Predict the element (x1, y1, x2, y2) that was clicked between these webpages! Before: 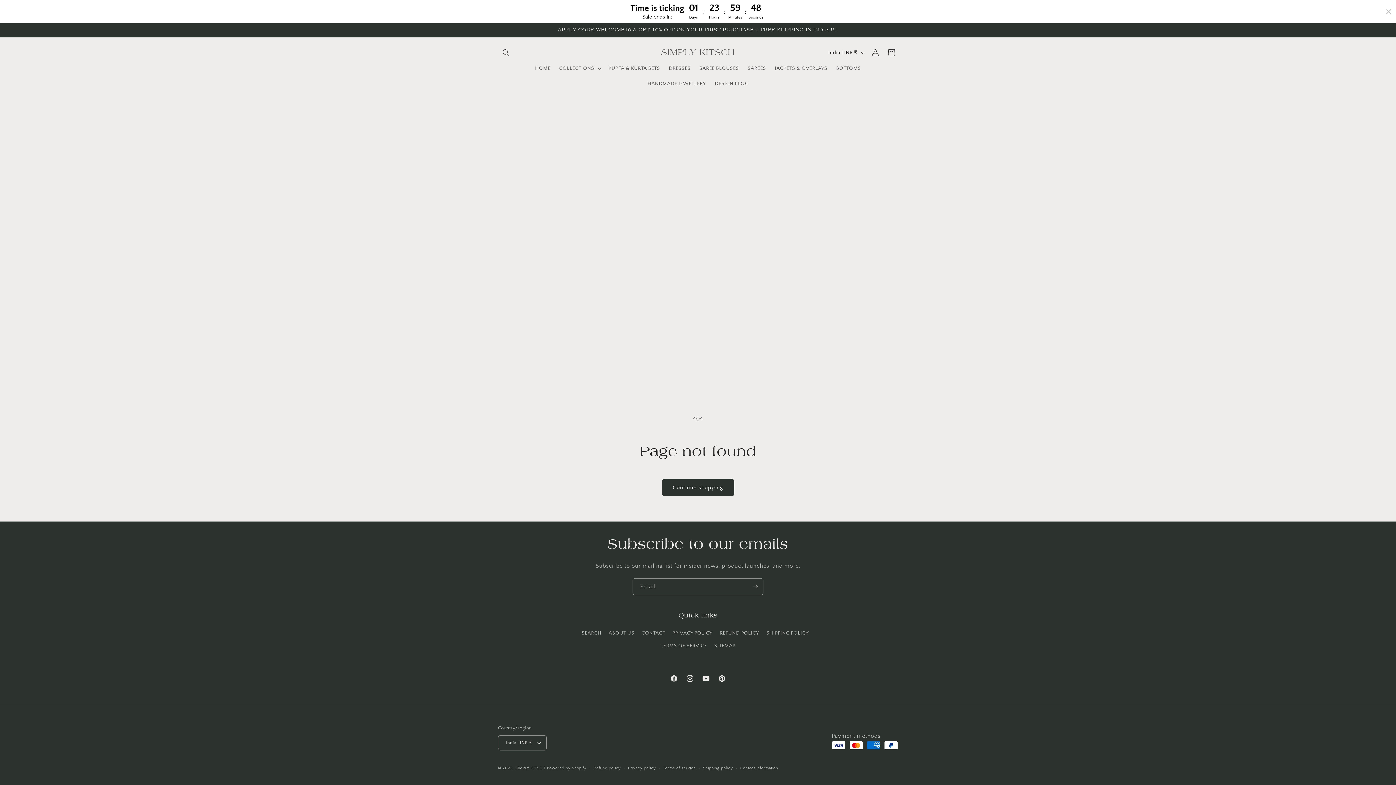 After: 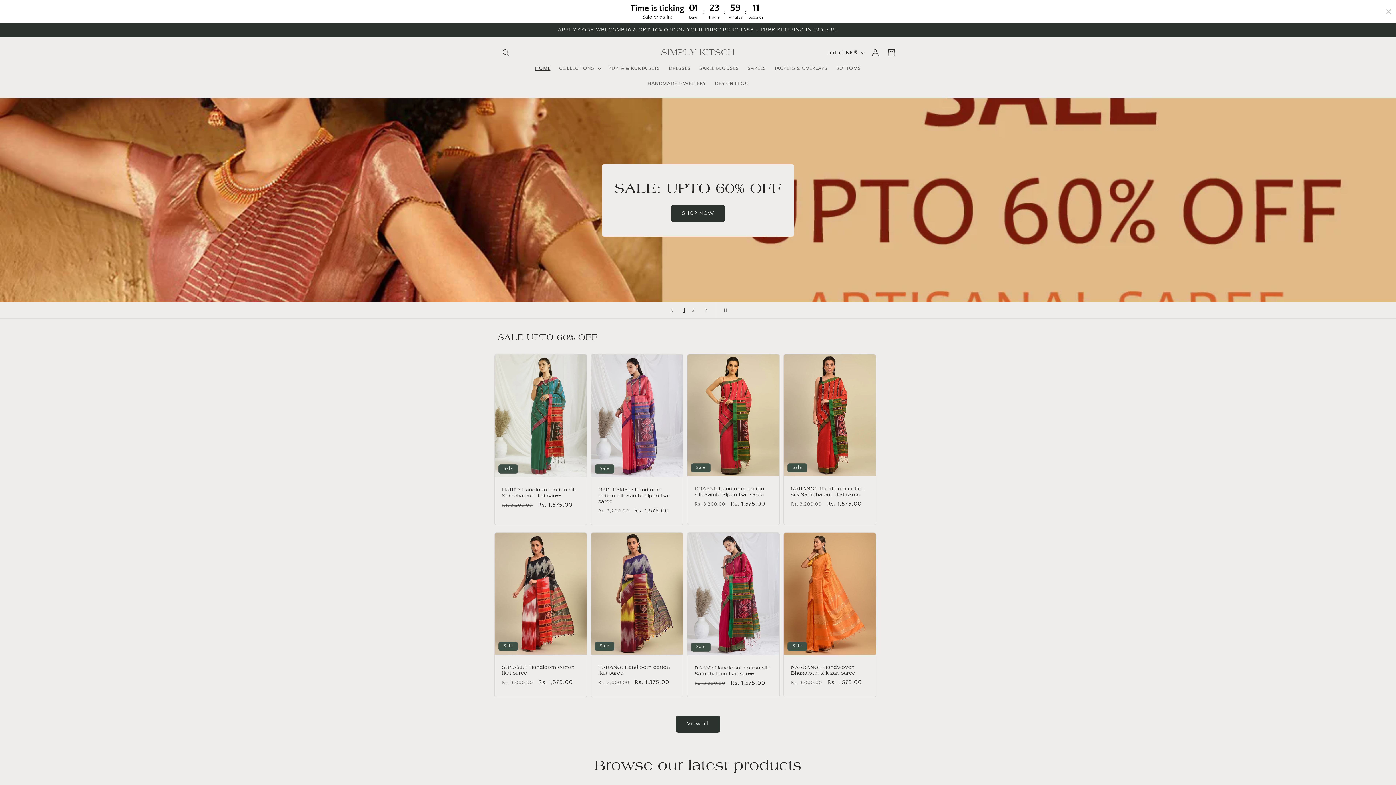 Action: label: HOME bbox: (530, 60, 554, 76)